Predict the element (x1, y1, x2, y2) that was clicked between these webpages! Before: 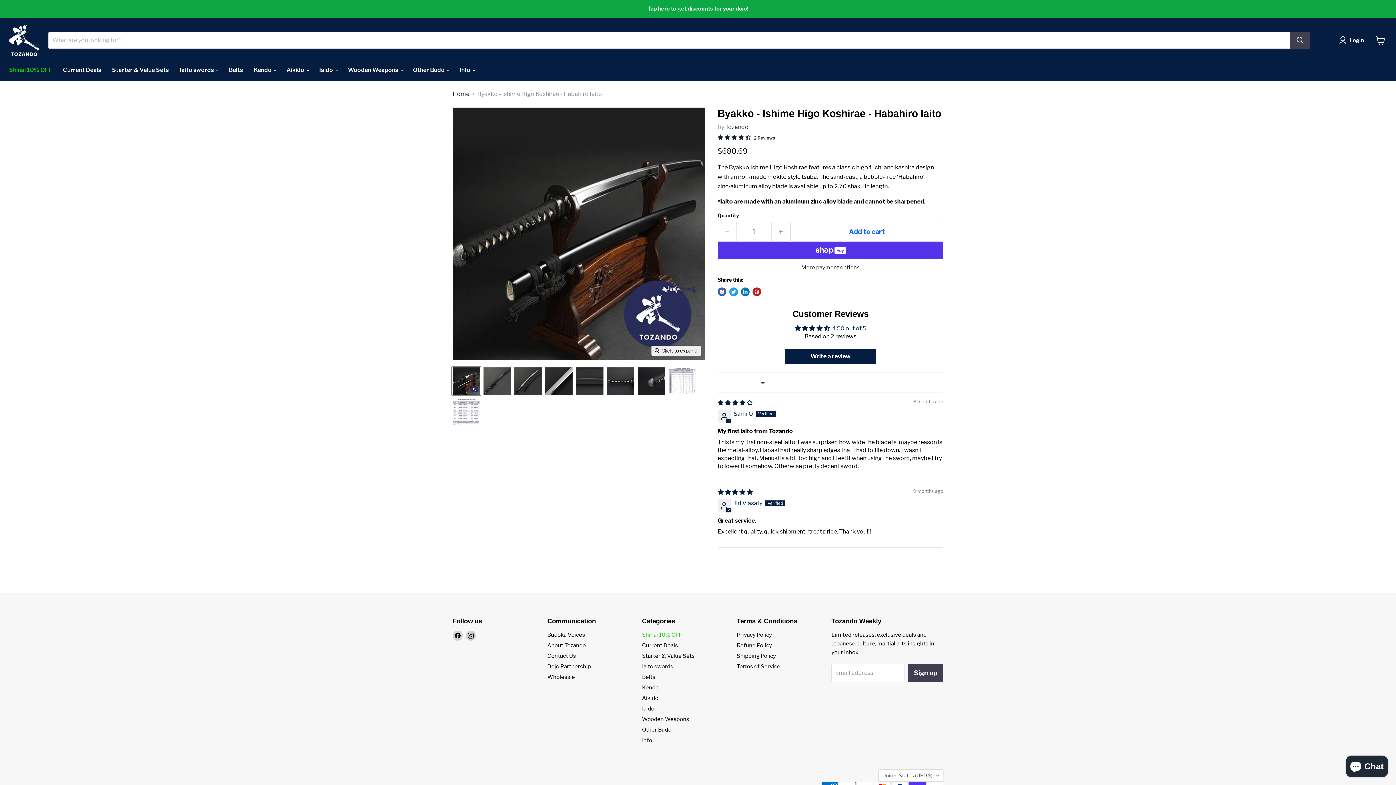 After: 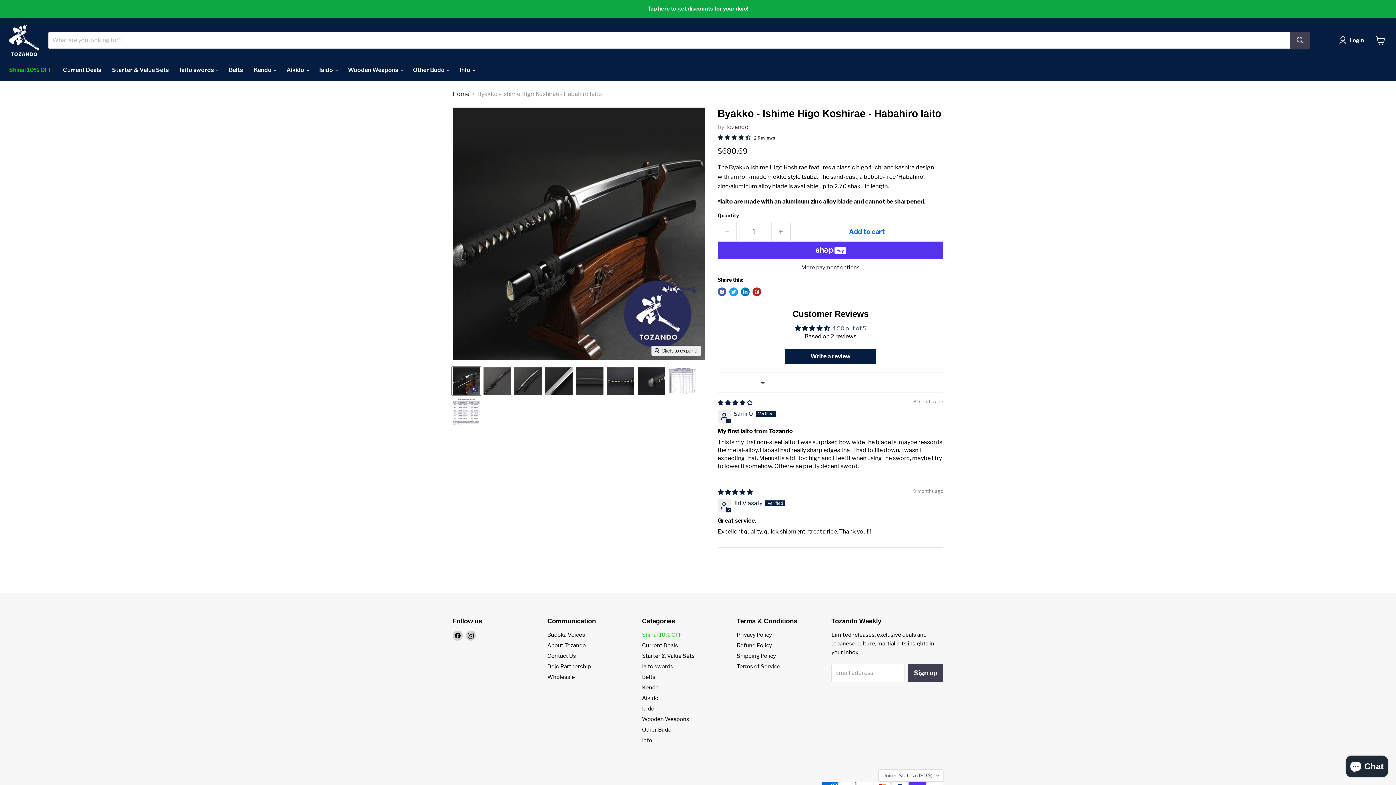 Action: bbox: (832, 325, 866, 331) label: 4.50 out of 5